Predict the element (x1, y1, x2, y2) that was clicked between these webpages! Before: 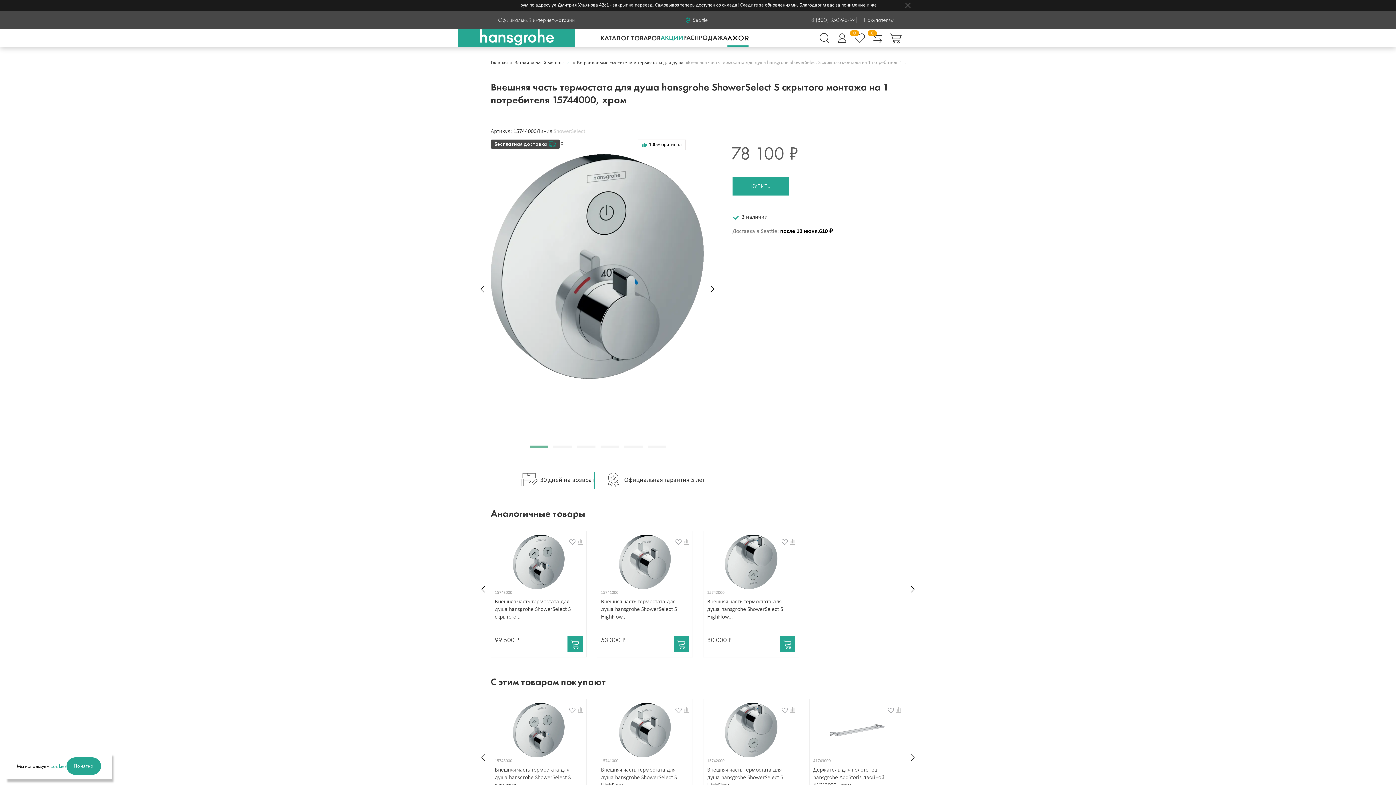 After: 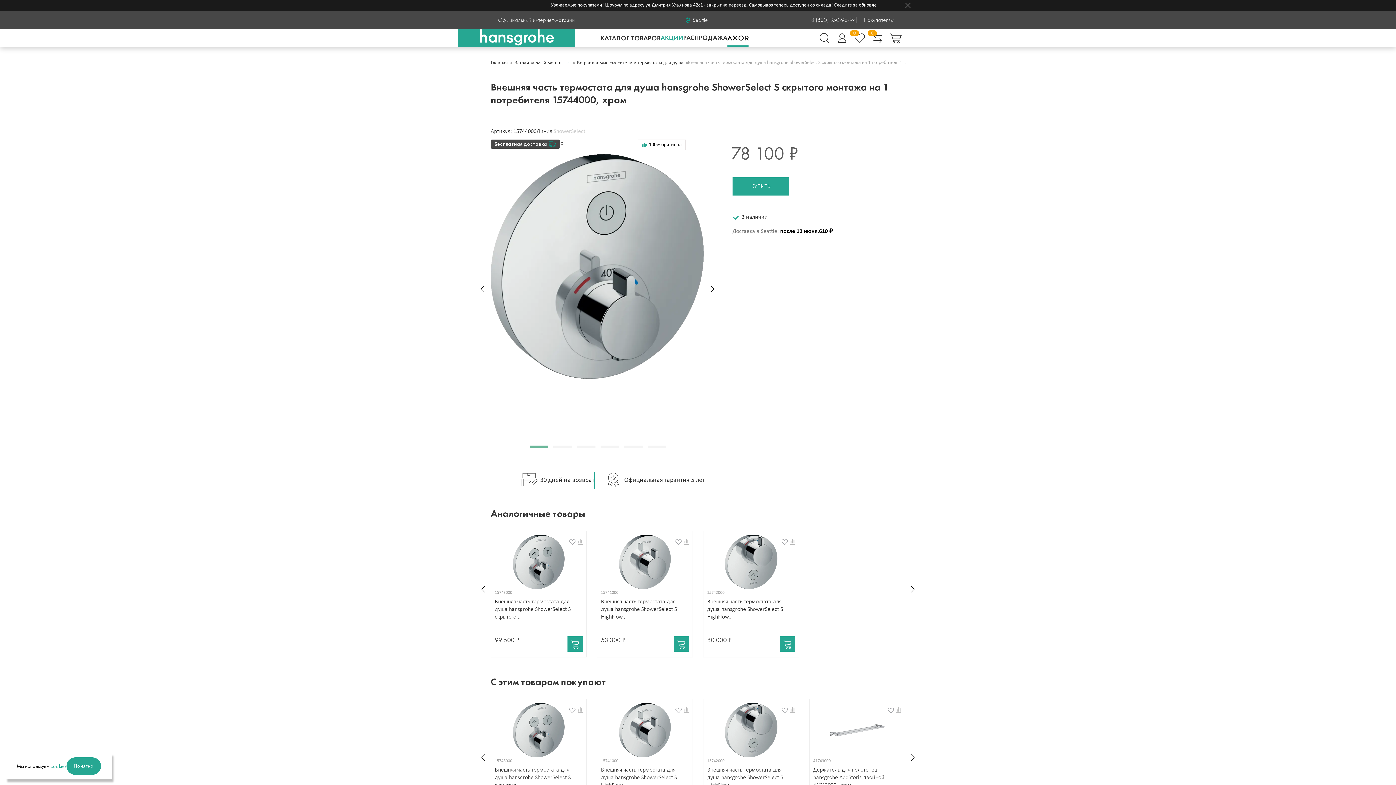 Action: label: 8 (800) 350-96-94 bbox: (811, 17, 856, 22)